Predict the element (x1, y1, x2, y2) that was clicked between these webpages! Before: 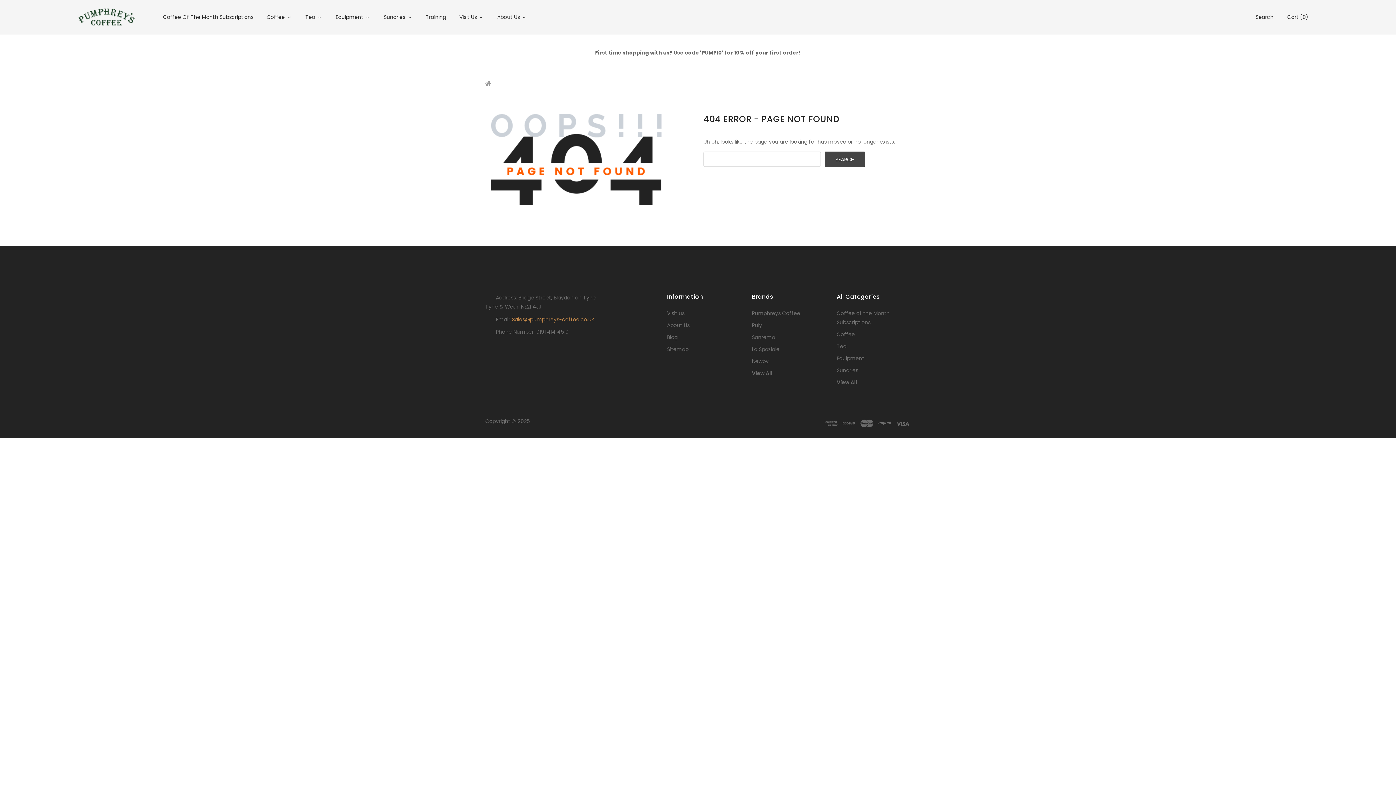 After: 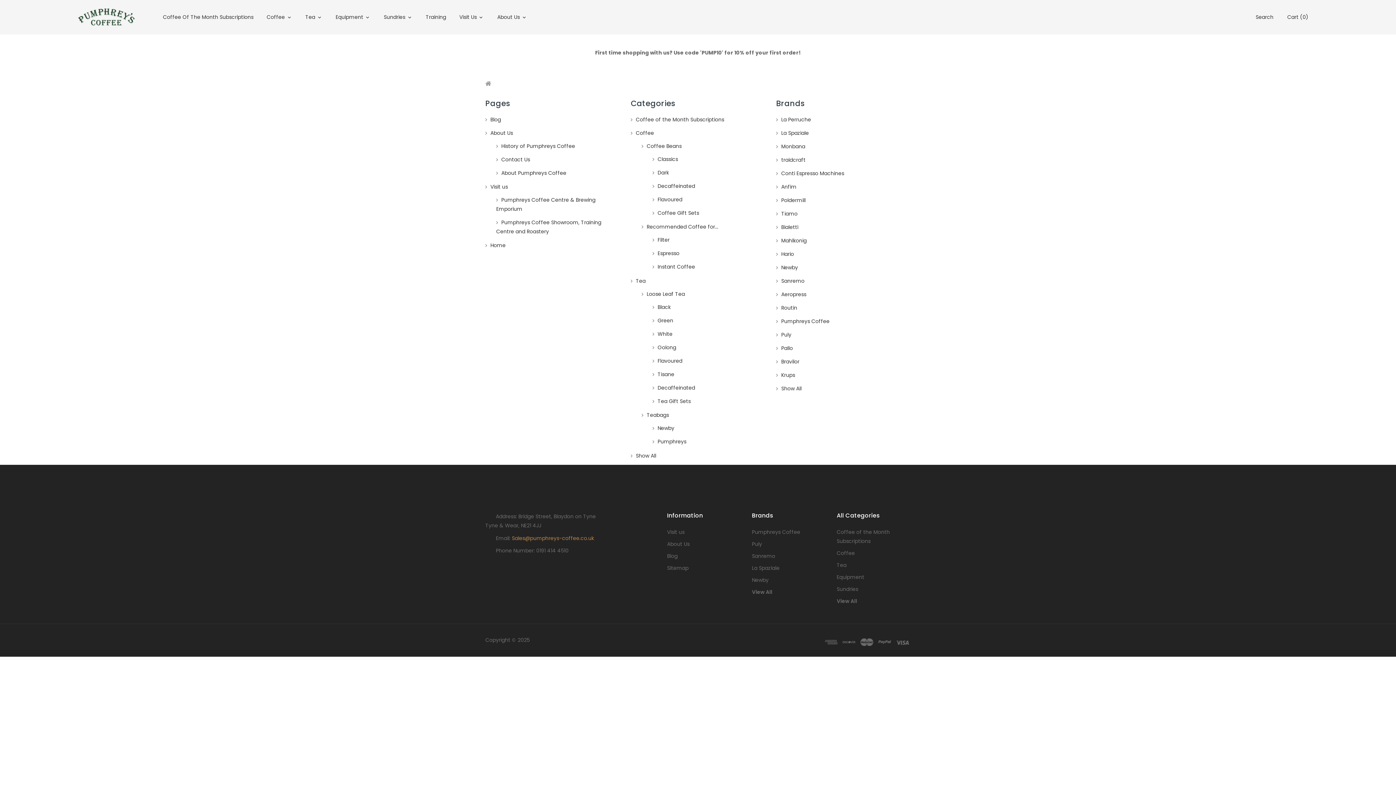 Action: label: Sitemap bbox: (667, 345, 688, 354)